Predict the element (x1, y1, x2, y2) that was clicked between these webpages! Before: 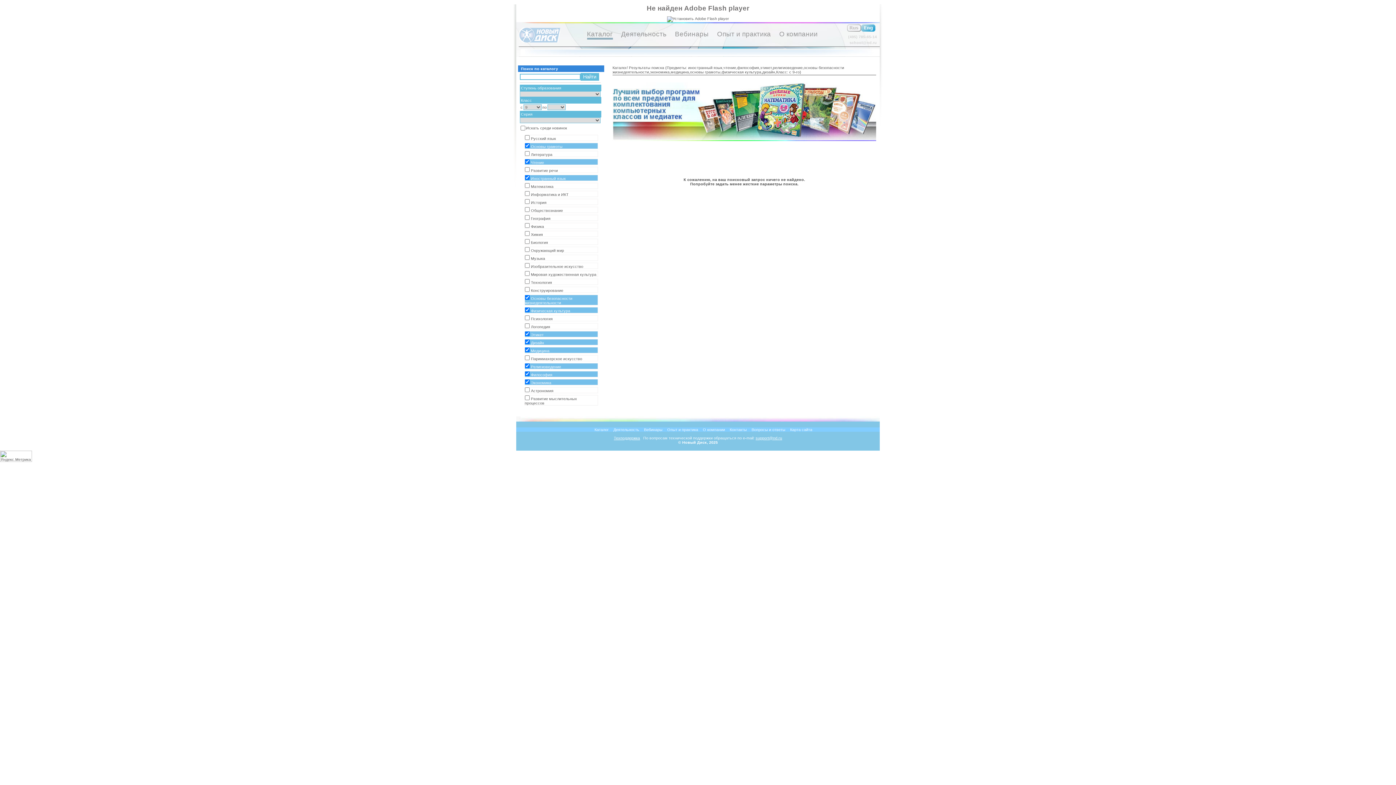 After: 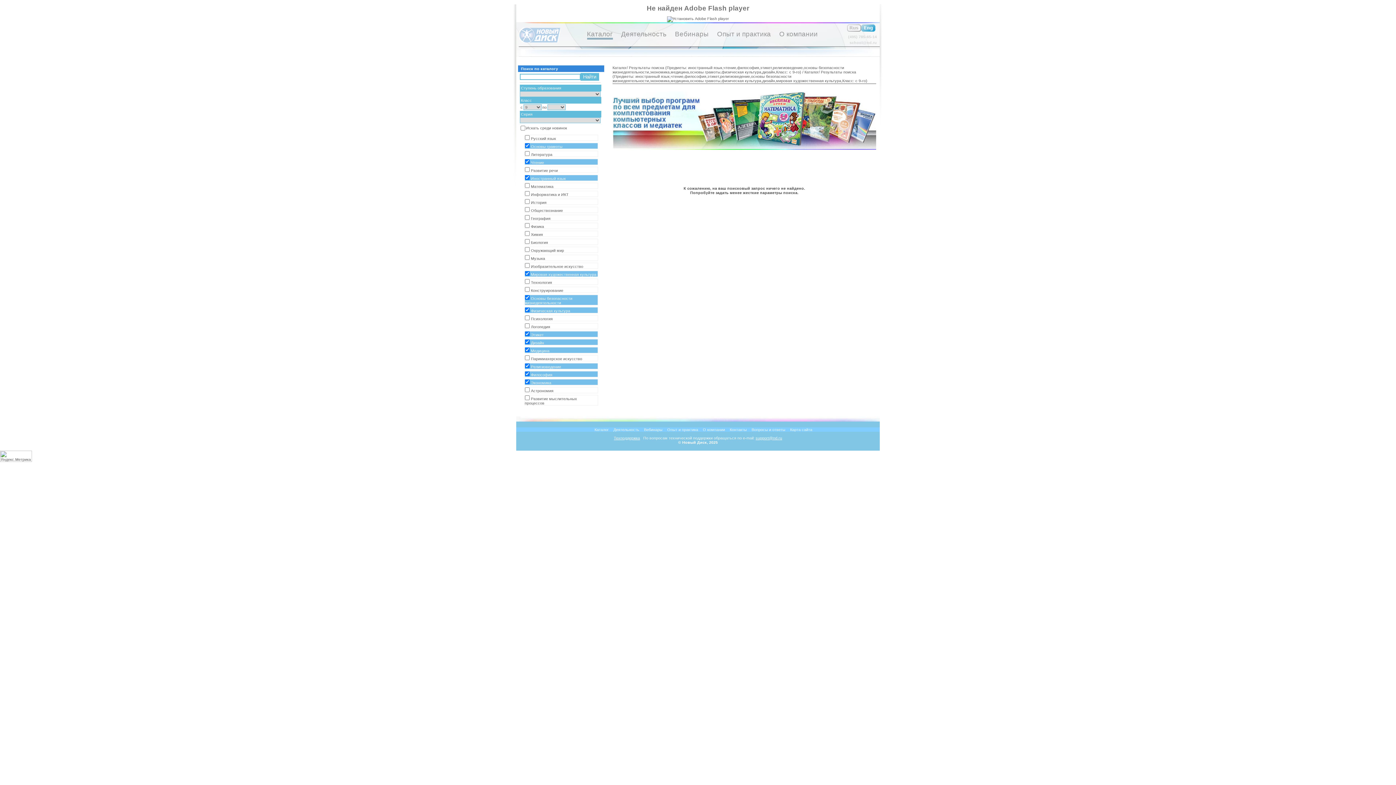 Action: bbox: (524, 270, 598, 277) label: Мировая художественная культура